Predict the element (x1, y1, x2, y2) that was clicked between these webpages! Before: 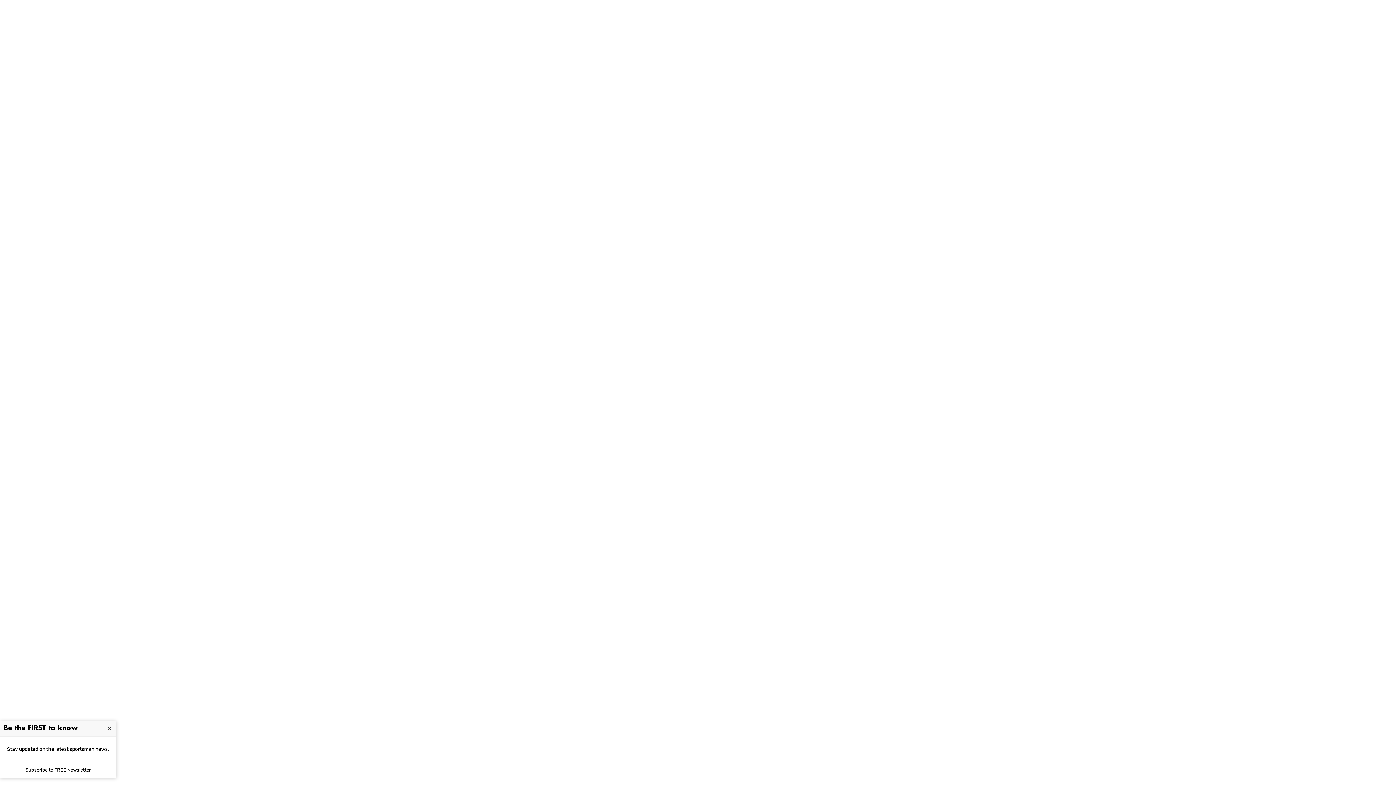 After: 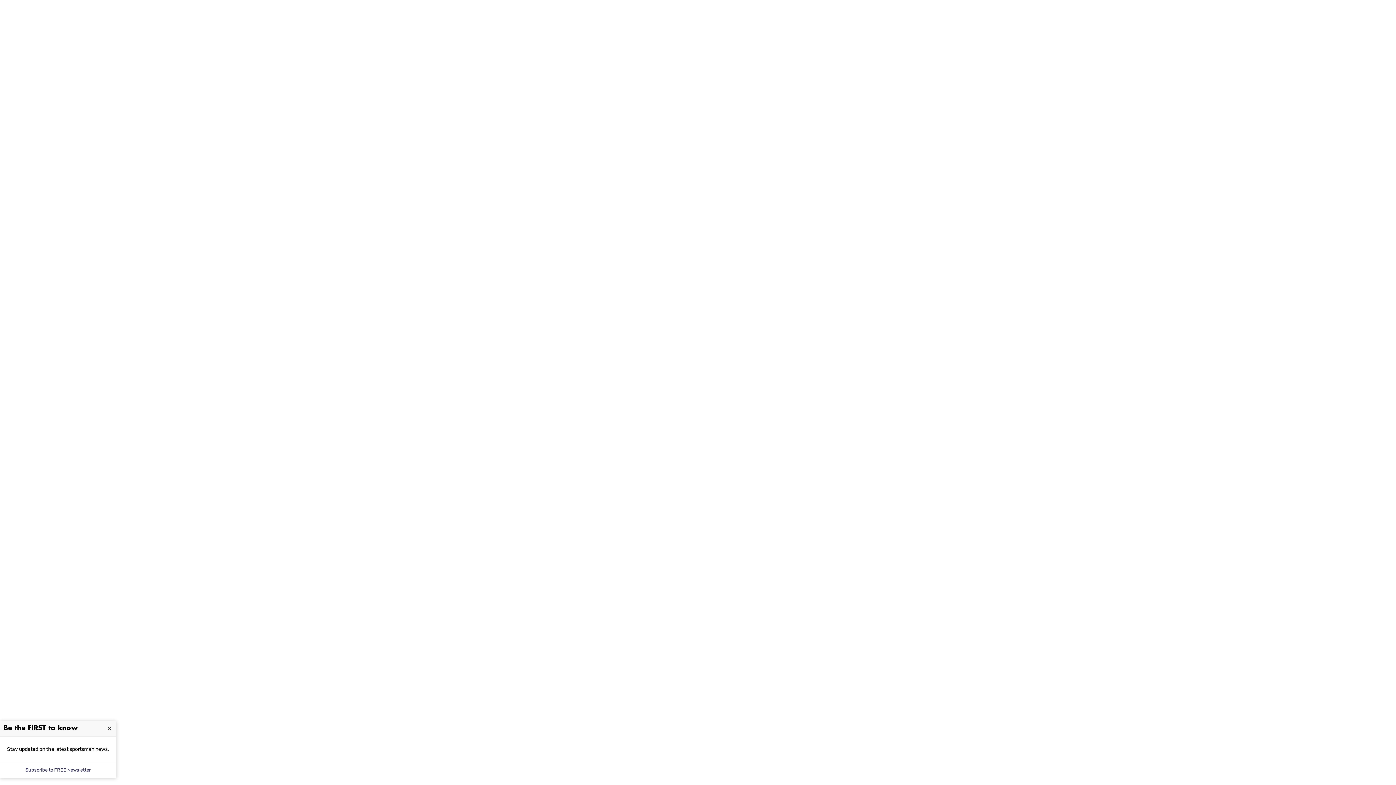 Action: label: Subscribe to FREE Newsletter bbox: (21, 763, 94, 778)